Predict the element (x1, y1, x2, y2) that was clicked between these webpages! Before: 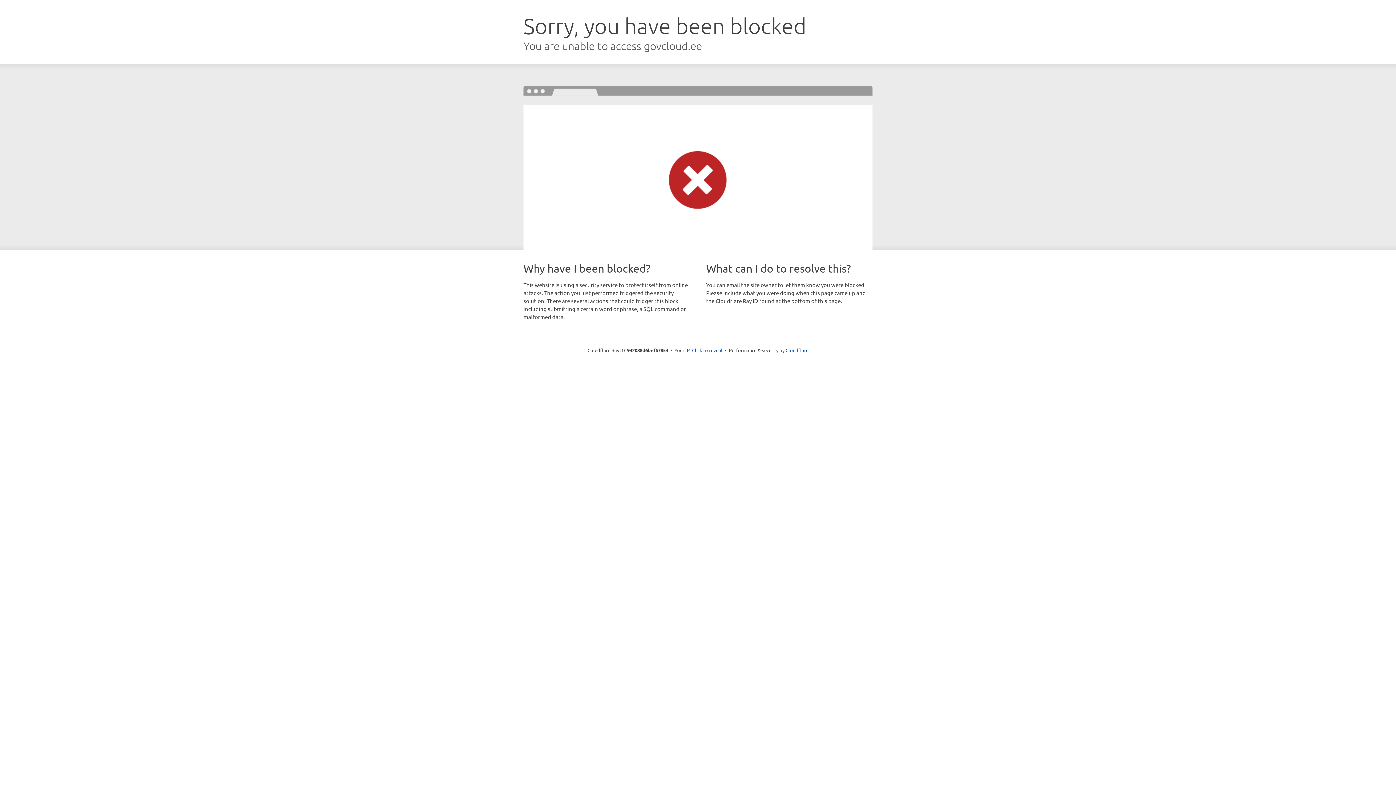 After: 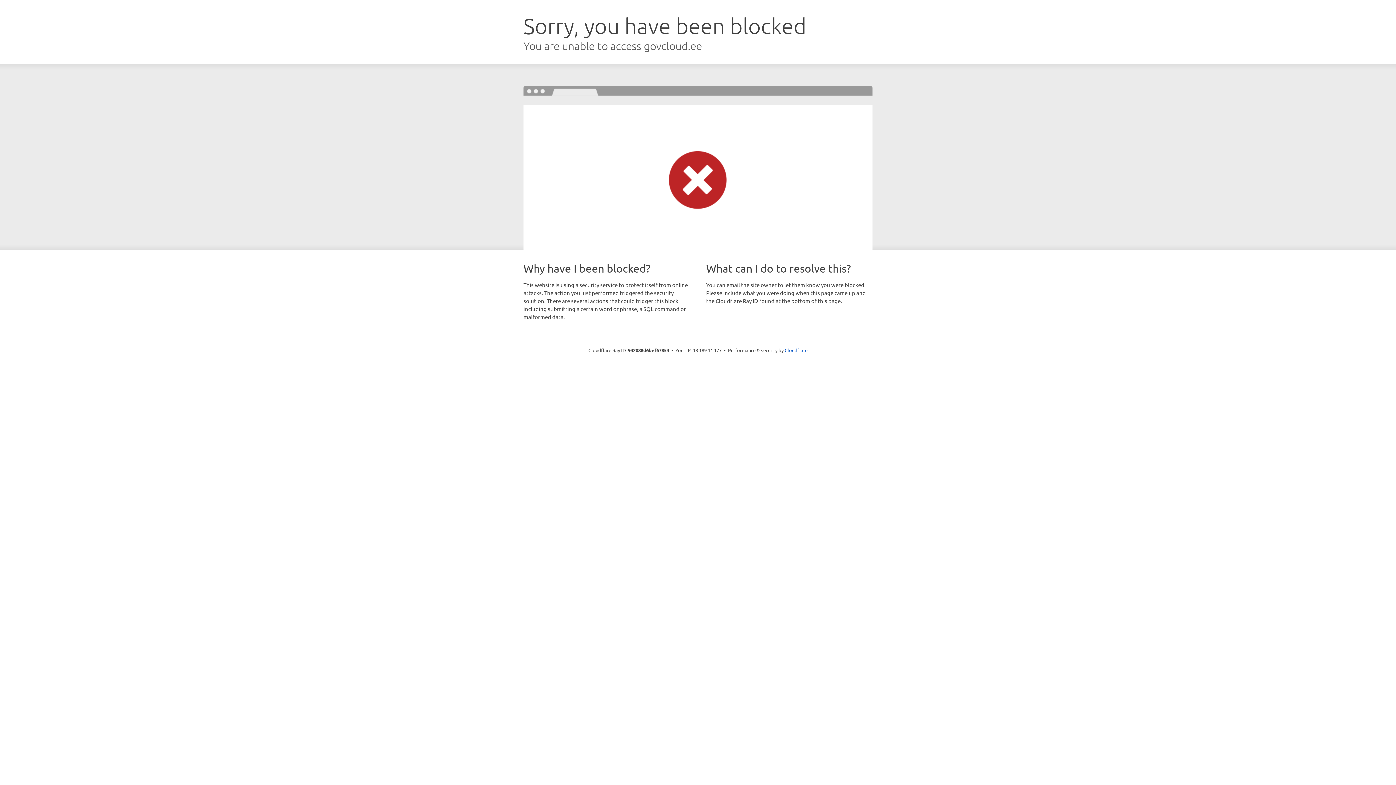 Action: label: Click to reveal bbox: (692, 346, 722, 353)